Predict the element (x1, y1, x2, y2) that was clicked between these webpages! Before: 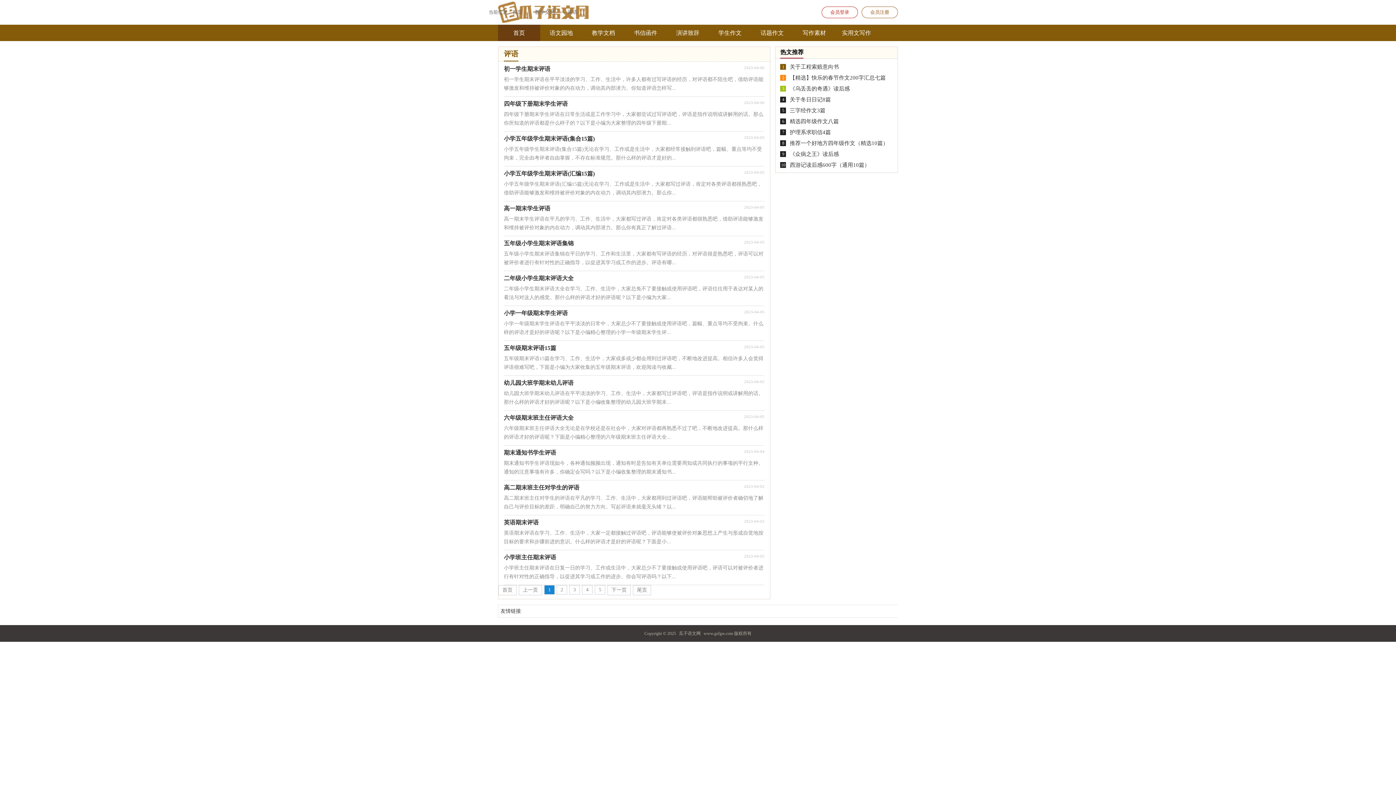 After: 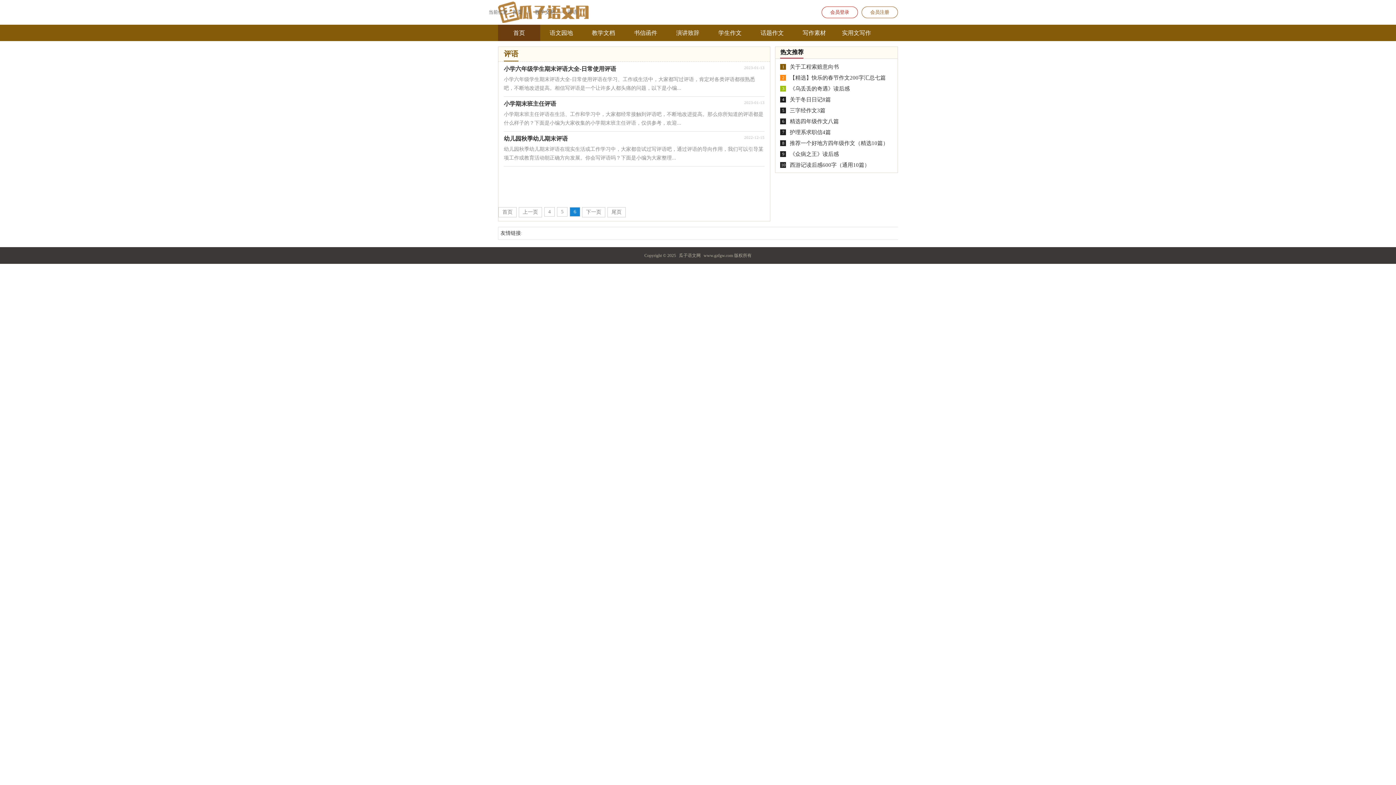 Action: bbox: (633, 585, 651, 595) label: 尾页